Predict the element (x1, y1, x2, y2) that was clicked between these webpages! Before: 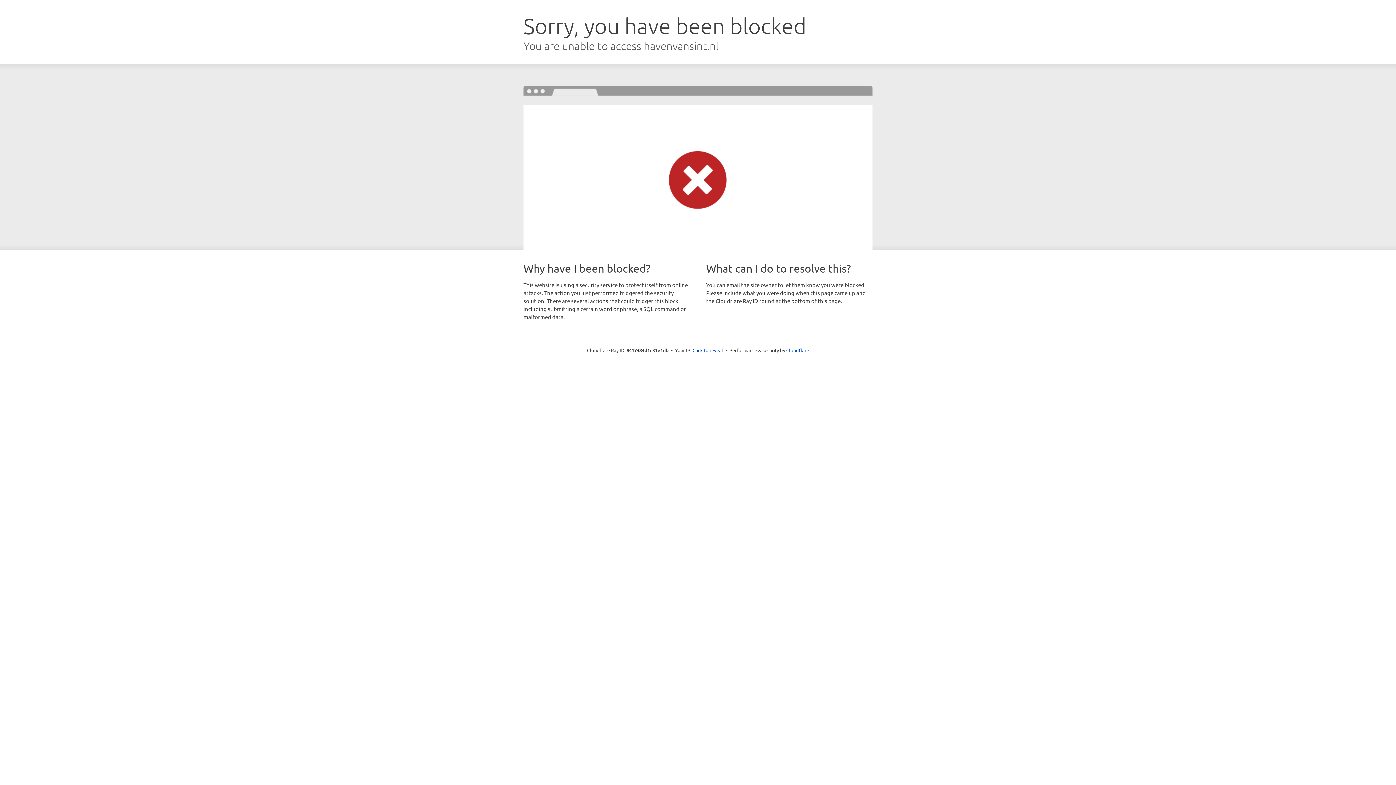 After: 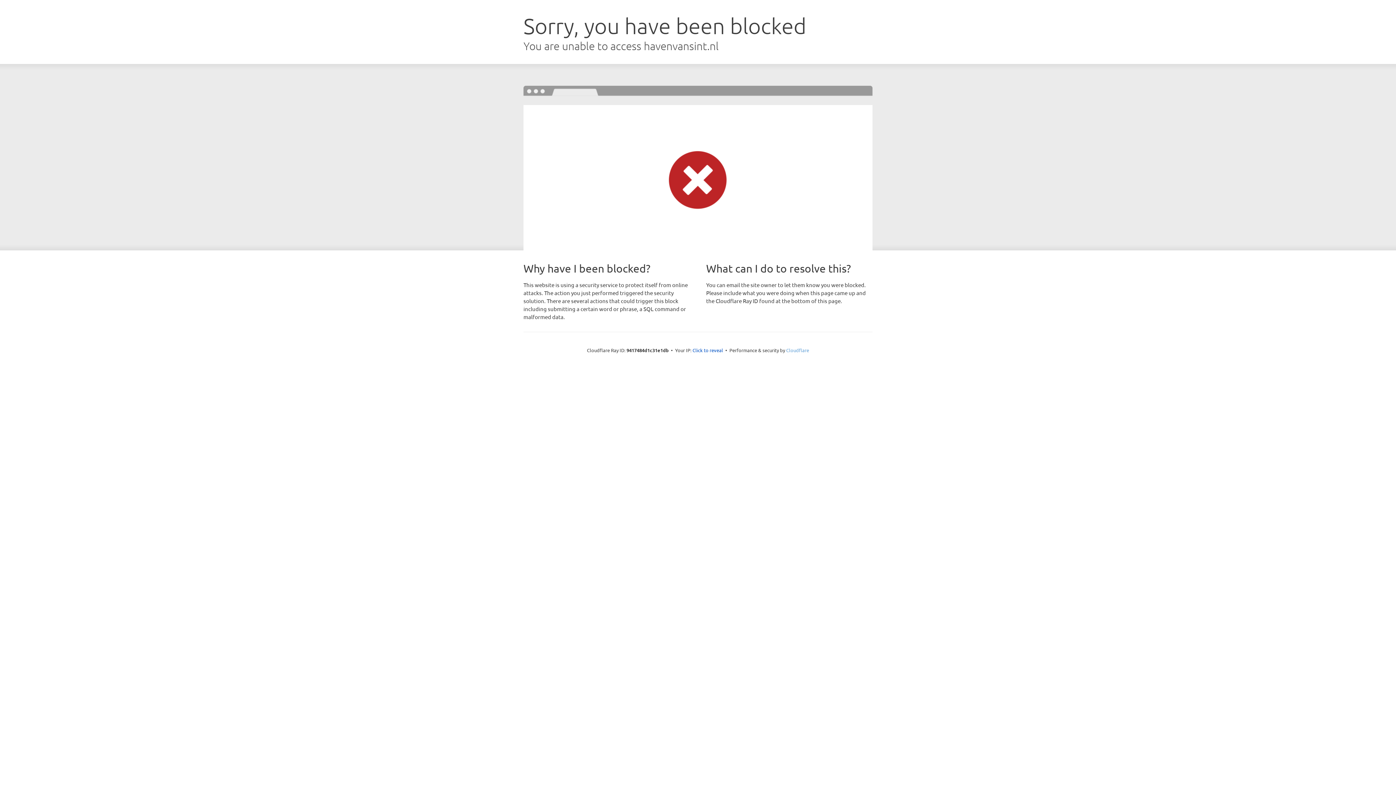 Action: bbox: (786, 347, 809, 353) label: Cloudflare